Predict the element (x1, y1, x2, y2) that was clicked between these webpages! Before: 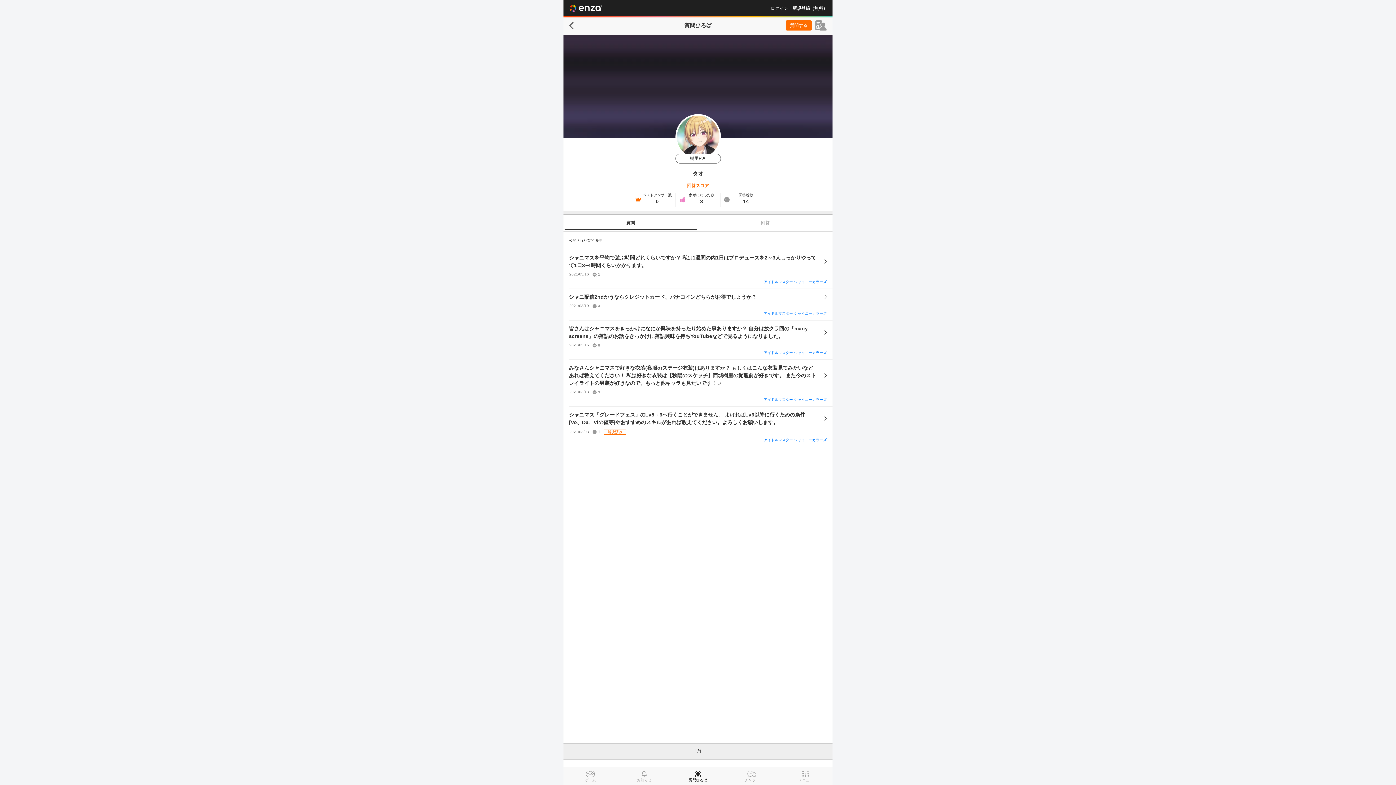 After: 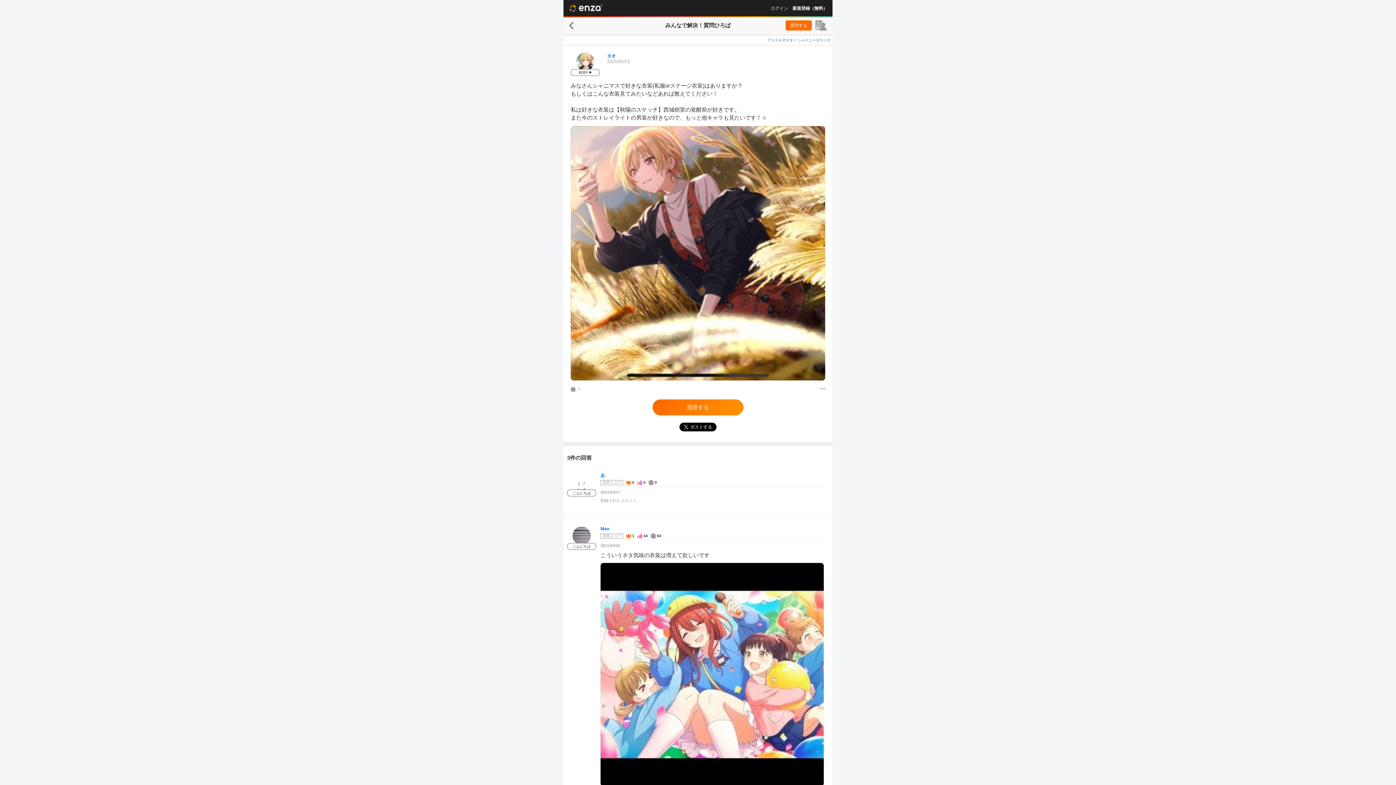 Action: bbox: (569, 364, 826, 394) label: みなさんシャニマスで好きな衣装(私服orステージ衣装)はありますか？ もしくはこんな衣装見てみたいなどあれば教えてください！ 私は好きな衣装は【秋陽のスケッチ】西城樹里の覚醒前が好きです。 また今のストレイライトの男装が好きなので、もっと他キャラも見たいです！☺️

2021/03/13
3